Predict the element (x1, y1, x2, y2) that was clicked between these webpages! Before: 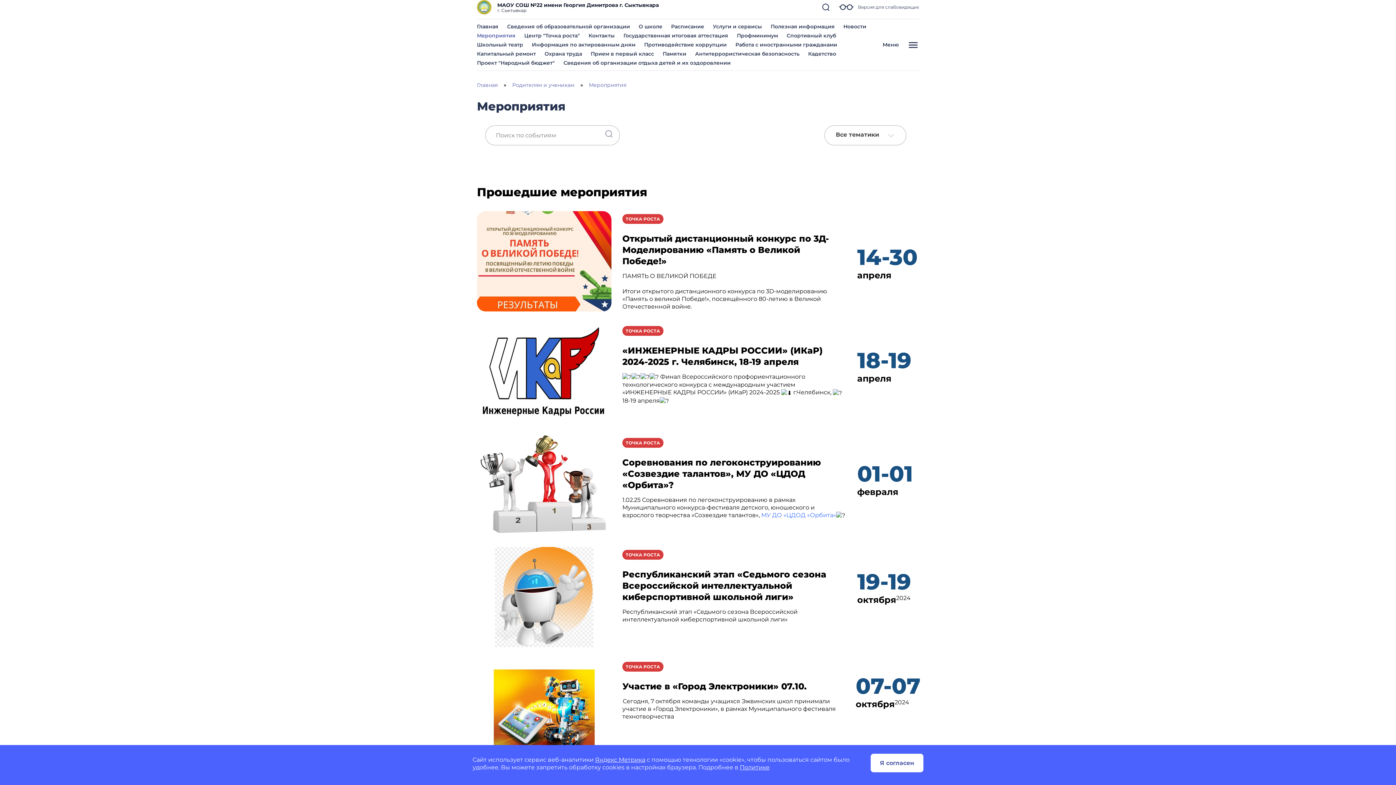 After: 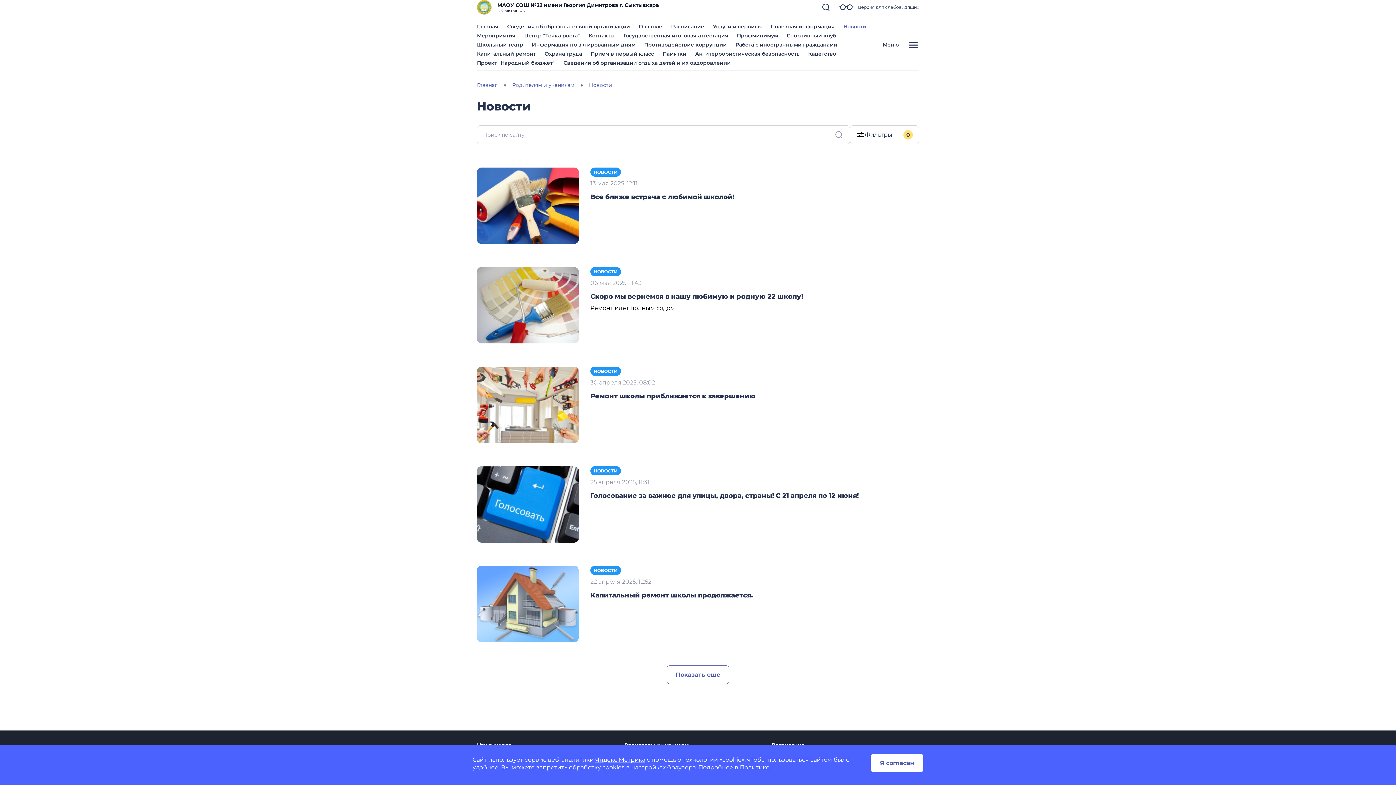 Action: label: Новости bbox: (843, 23, 866, 29)